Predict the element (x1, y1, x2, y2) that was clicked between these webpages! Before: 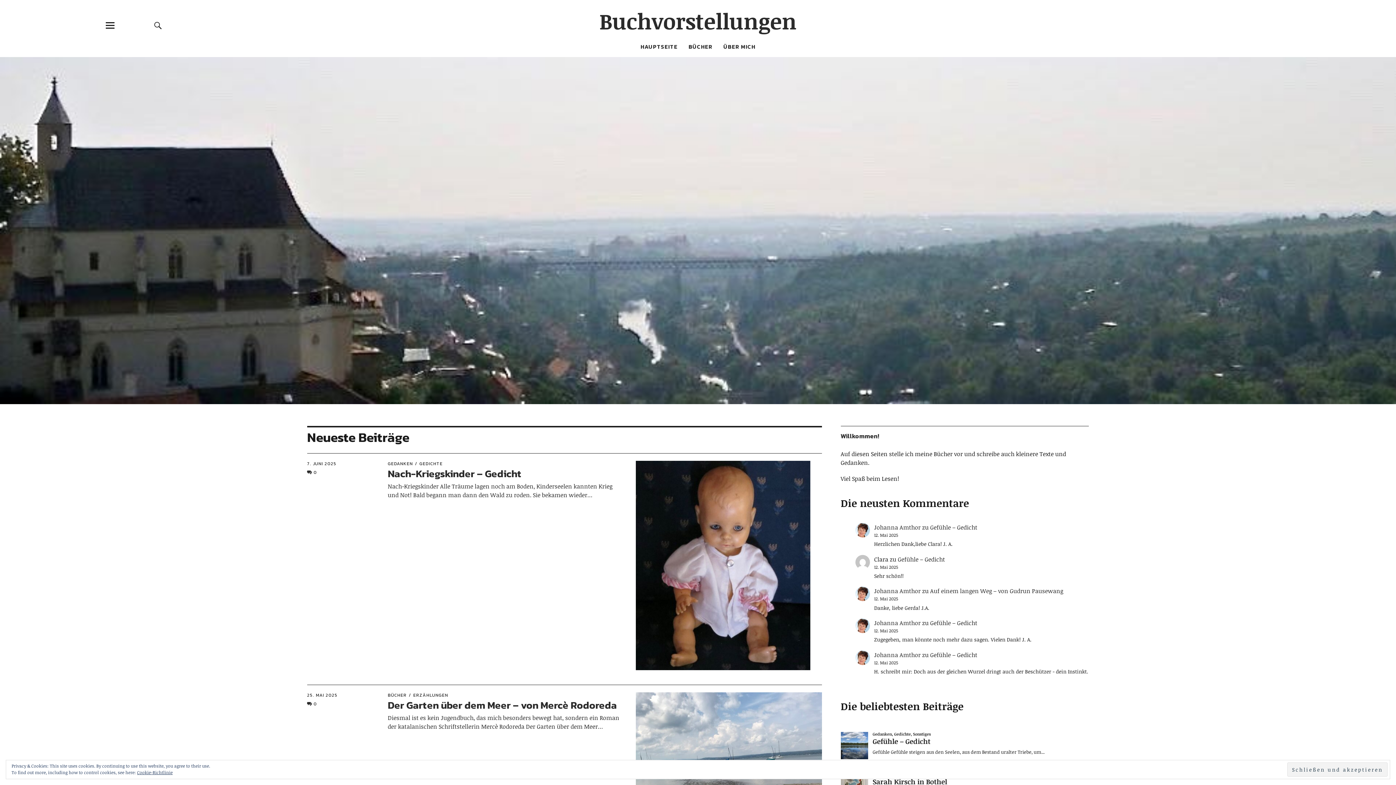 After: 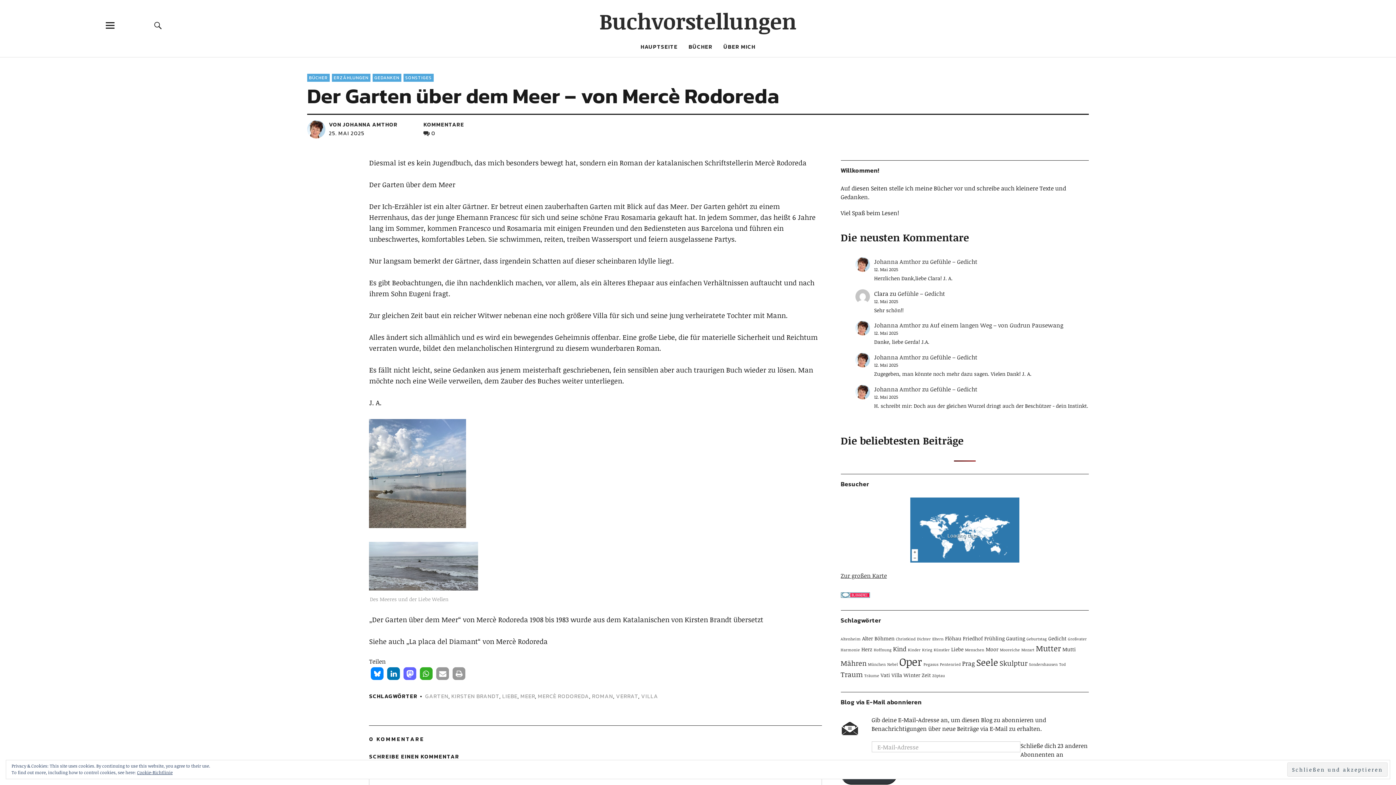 Action: label: 25. MAI 2025 bbox: (307, 692, 337, 698)